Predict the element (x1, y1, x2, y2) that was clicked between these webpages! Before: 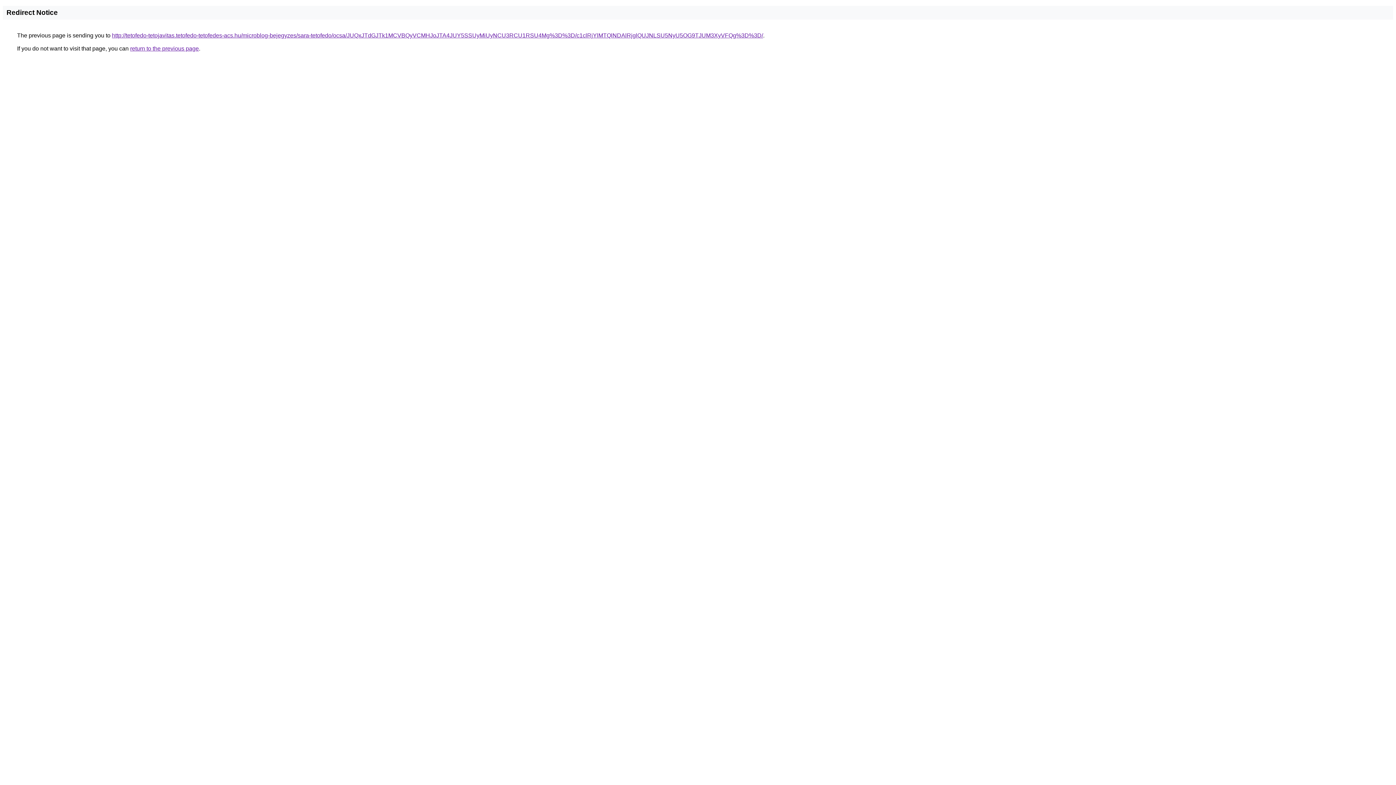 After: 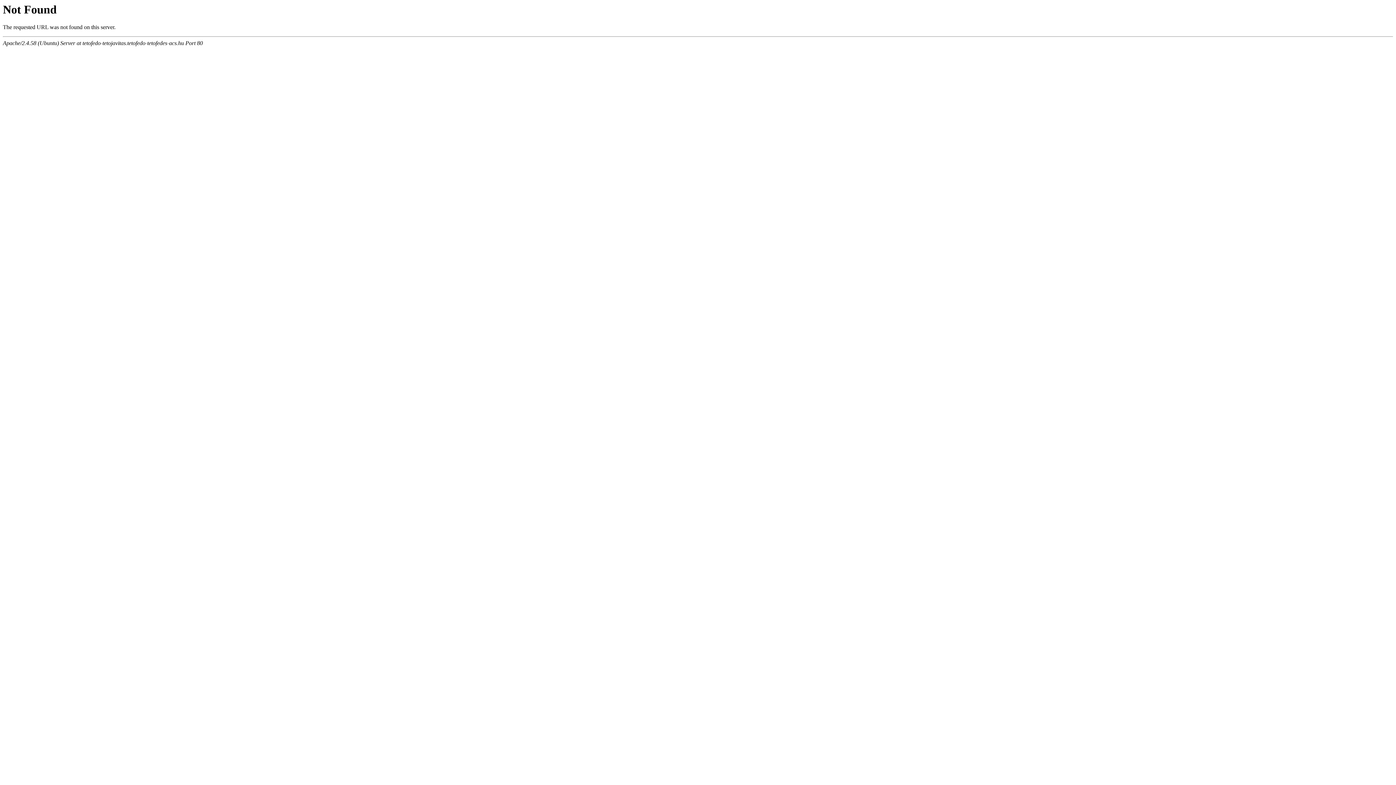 Action: label: http://tetofedo-tetojavitas.tetofedo-tetofedes-acs.hu/microblog-bejegyzes/sara-tetofedo/ocsa/JUQxJTdGJTk1MCVBQyVCMHJoJTA4JUY5SSUyMiUyNCU3RCU1RSU4Mg%3D%3D/c1clRjYlMTQlNDAlRjglQUJNLSU5NyU5OG9TJUM3XyVFQg%3D%3D/ bbox: (112, 32, 763, 38)